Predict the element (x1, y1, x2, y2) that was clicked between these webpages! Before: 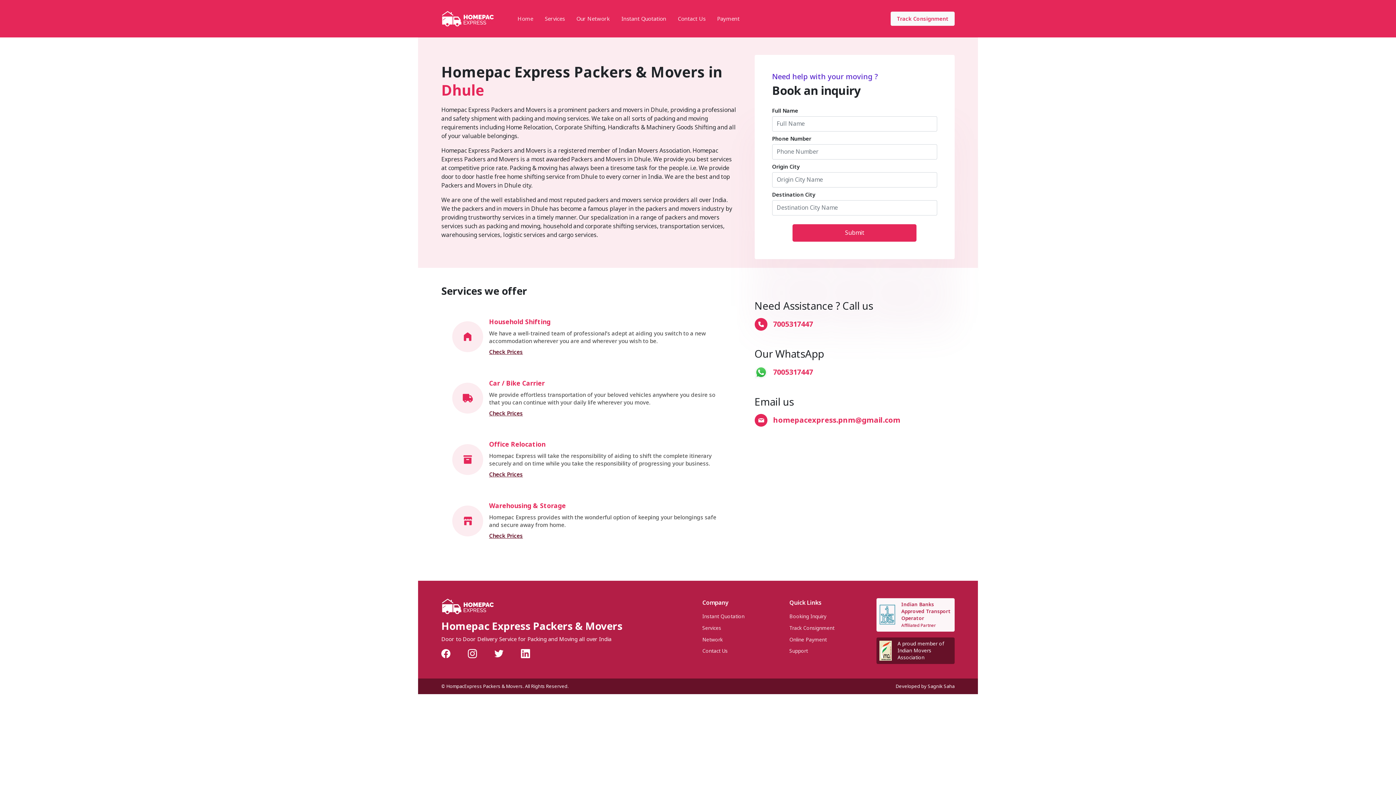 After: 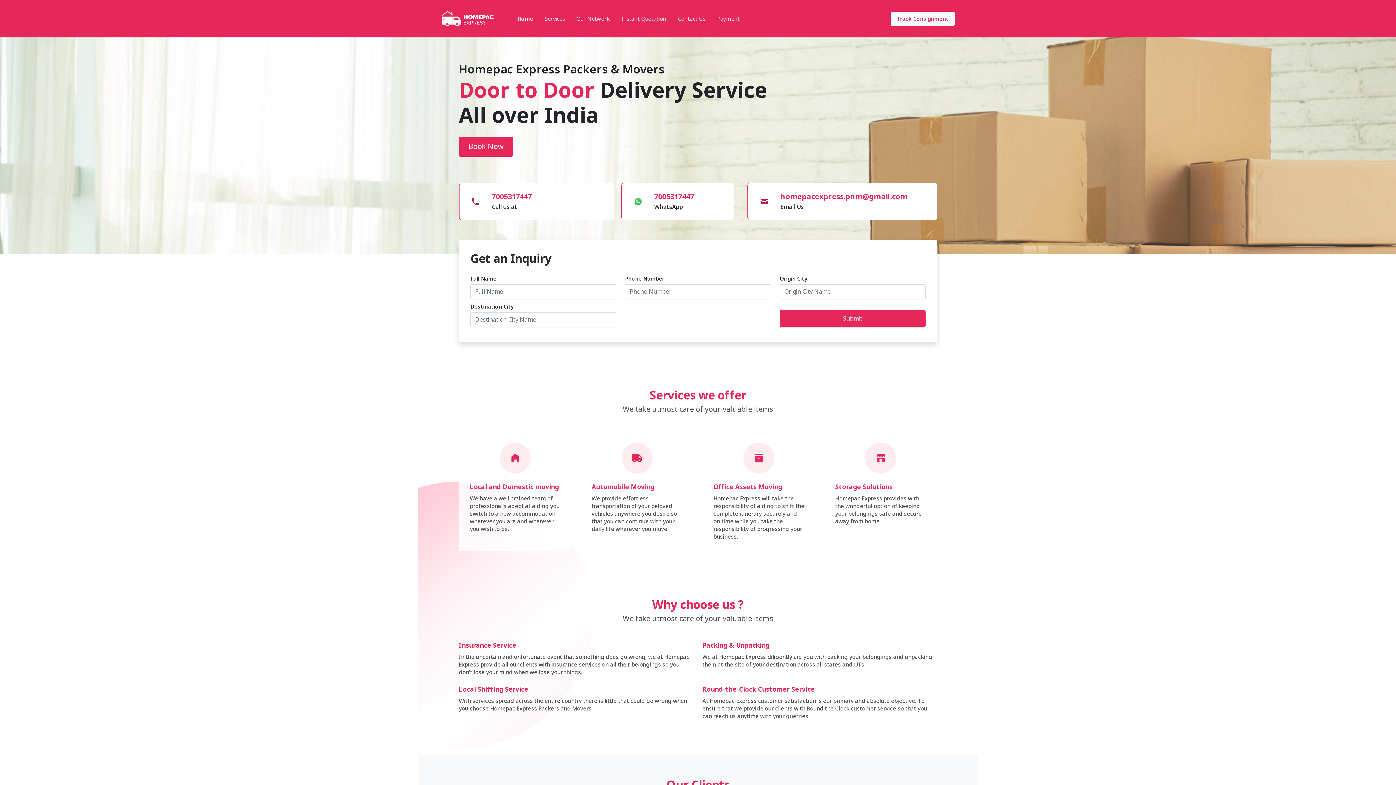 Action: bbox: (441, 8, 494, 28)